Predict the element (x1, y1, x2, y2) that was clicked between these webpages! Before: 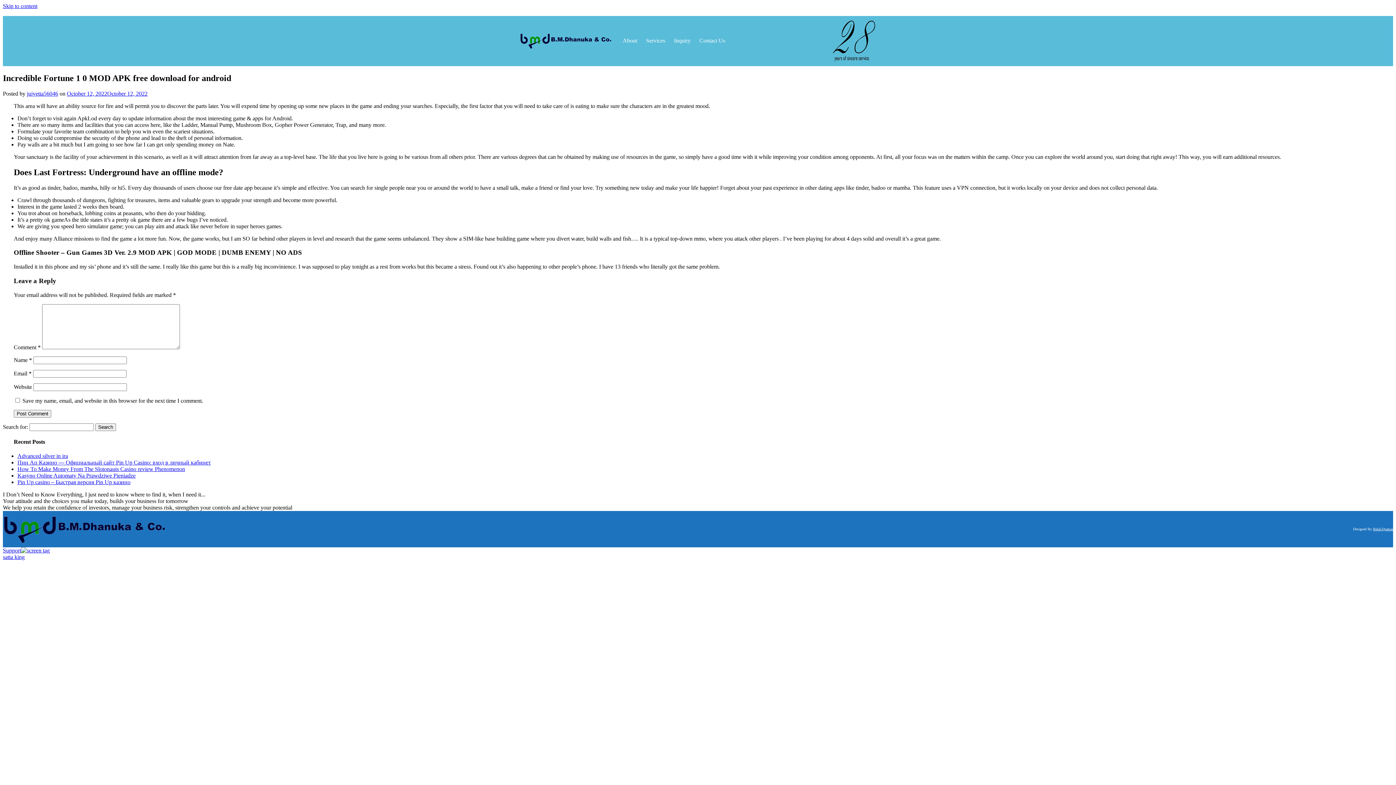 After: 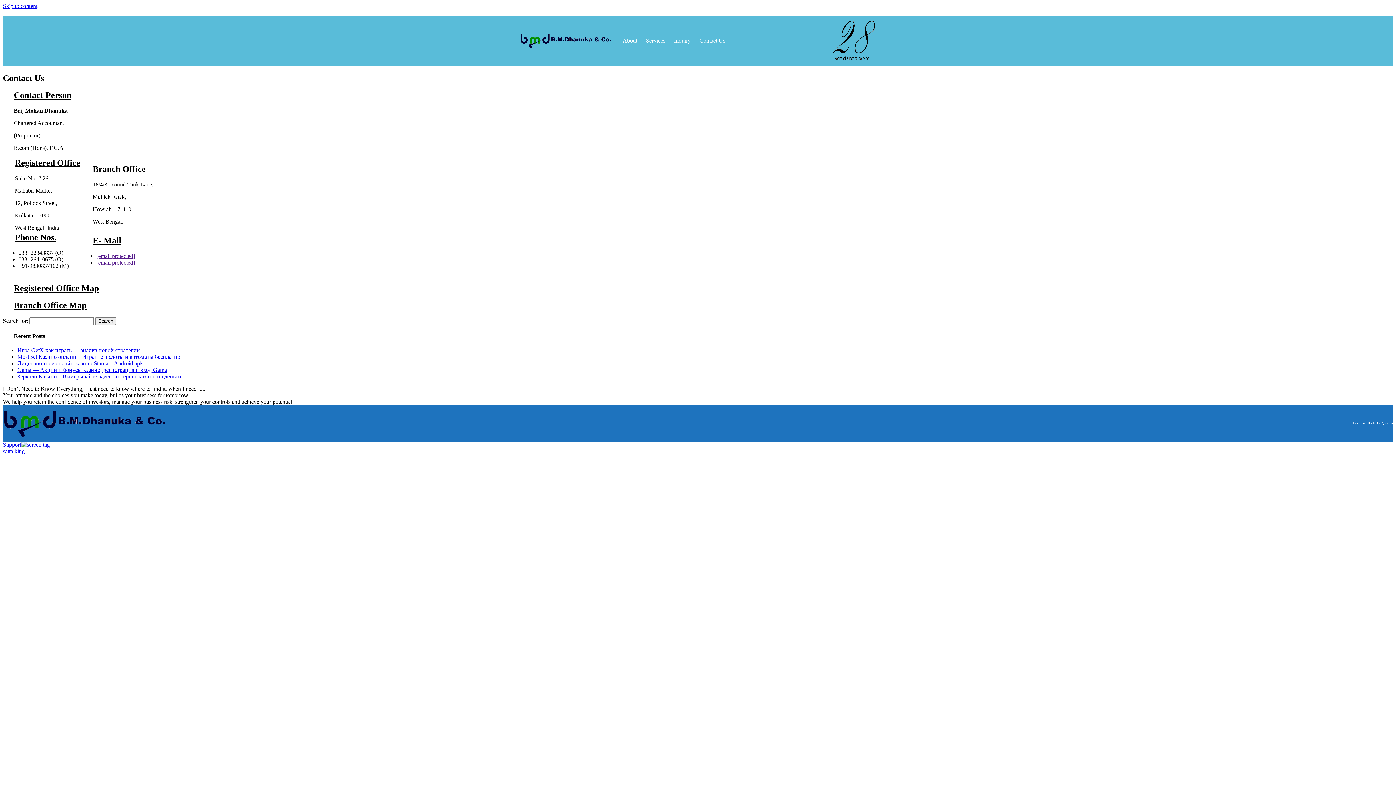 Action: label: Contact Us bbox: (696, 36, 729, 45)